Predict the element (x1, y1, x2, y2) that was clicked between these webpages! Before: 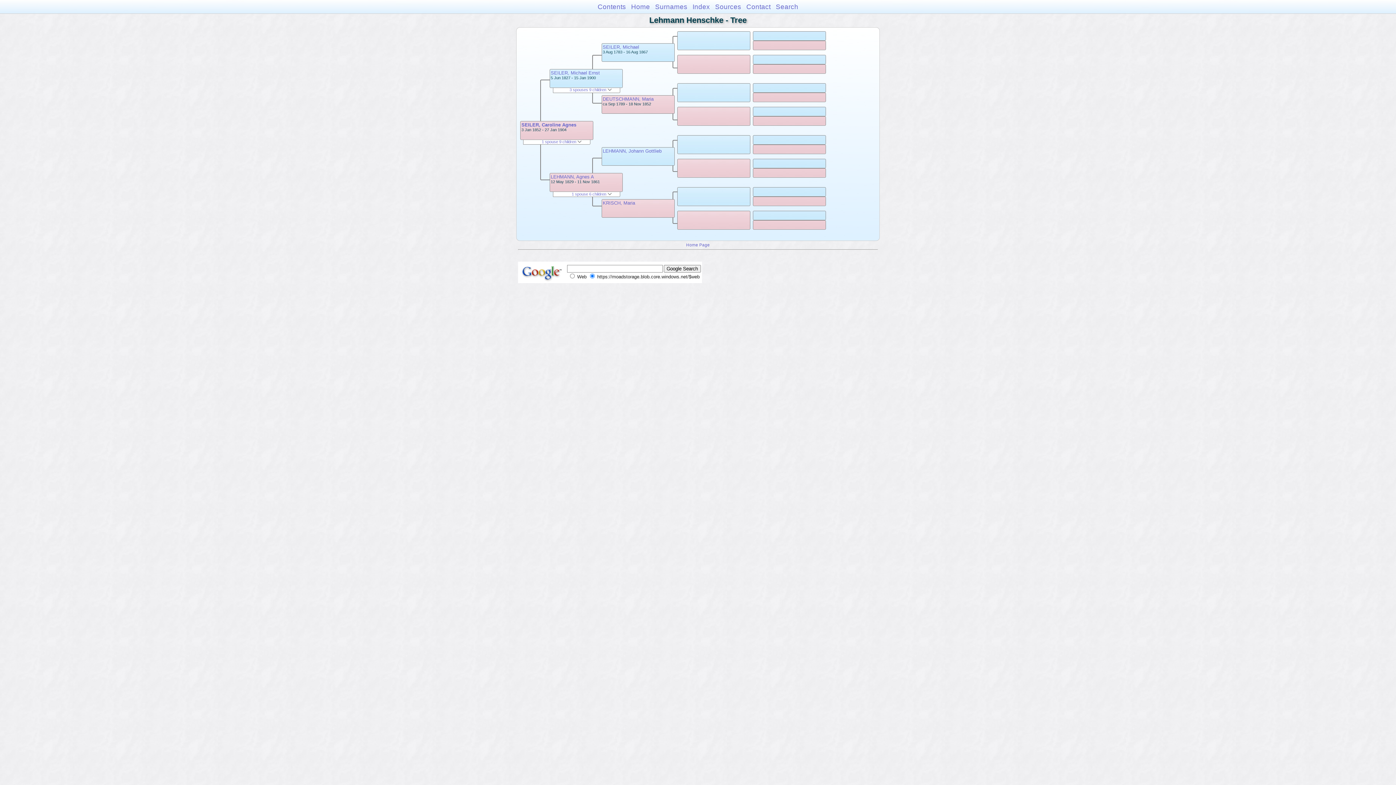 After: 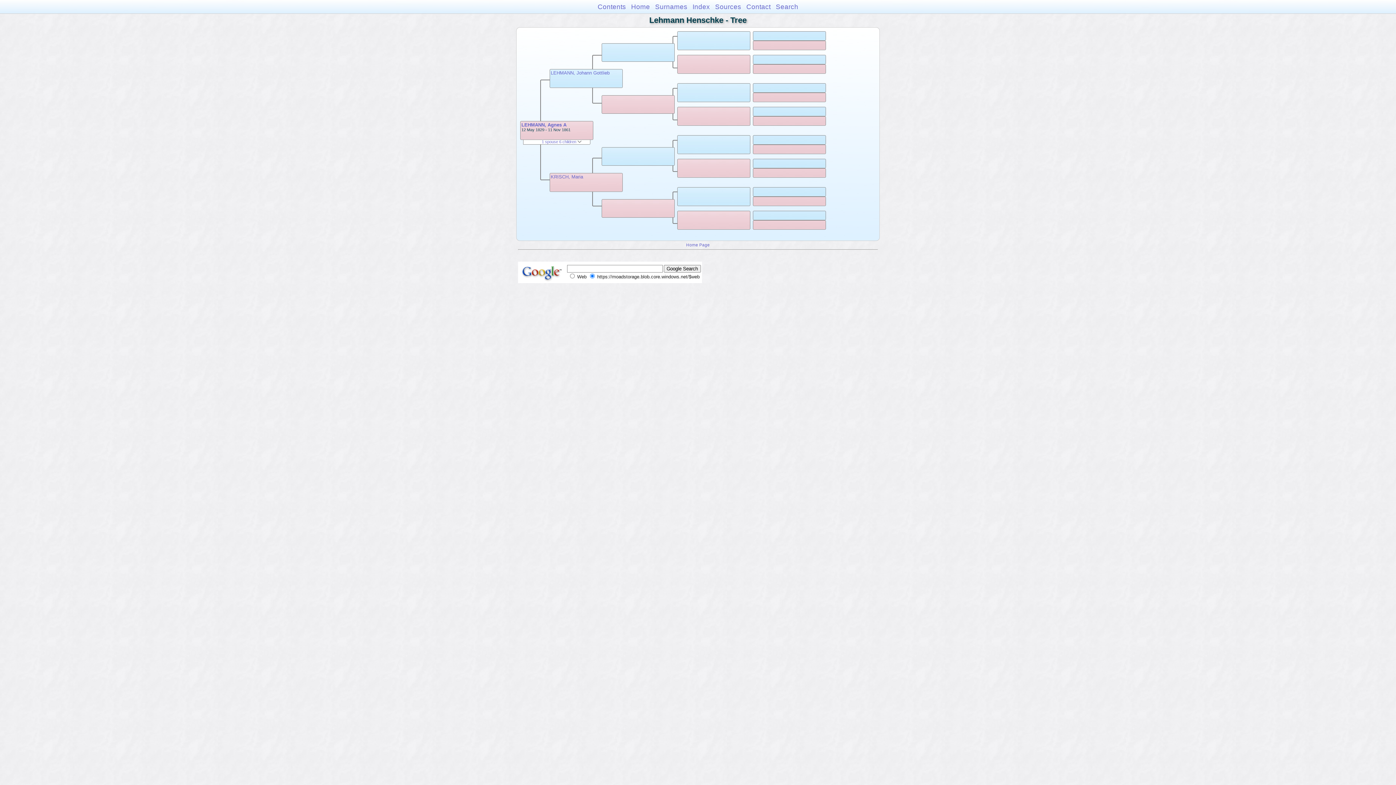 Action: label: LEHMANN, Agnes A bbox: (550, 174, 594, 179)